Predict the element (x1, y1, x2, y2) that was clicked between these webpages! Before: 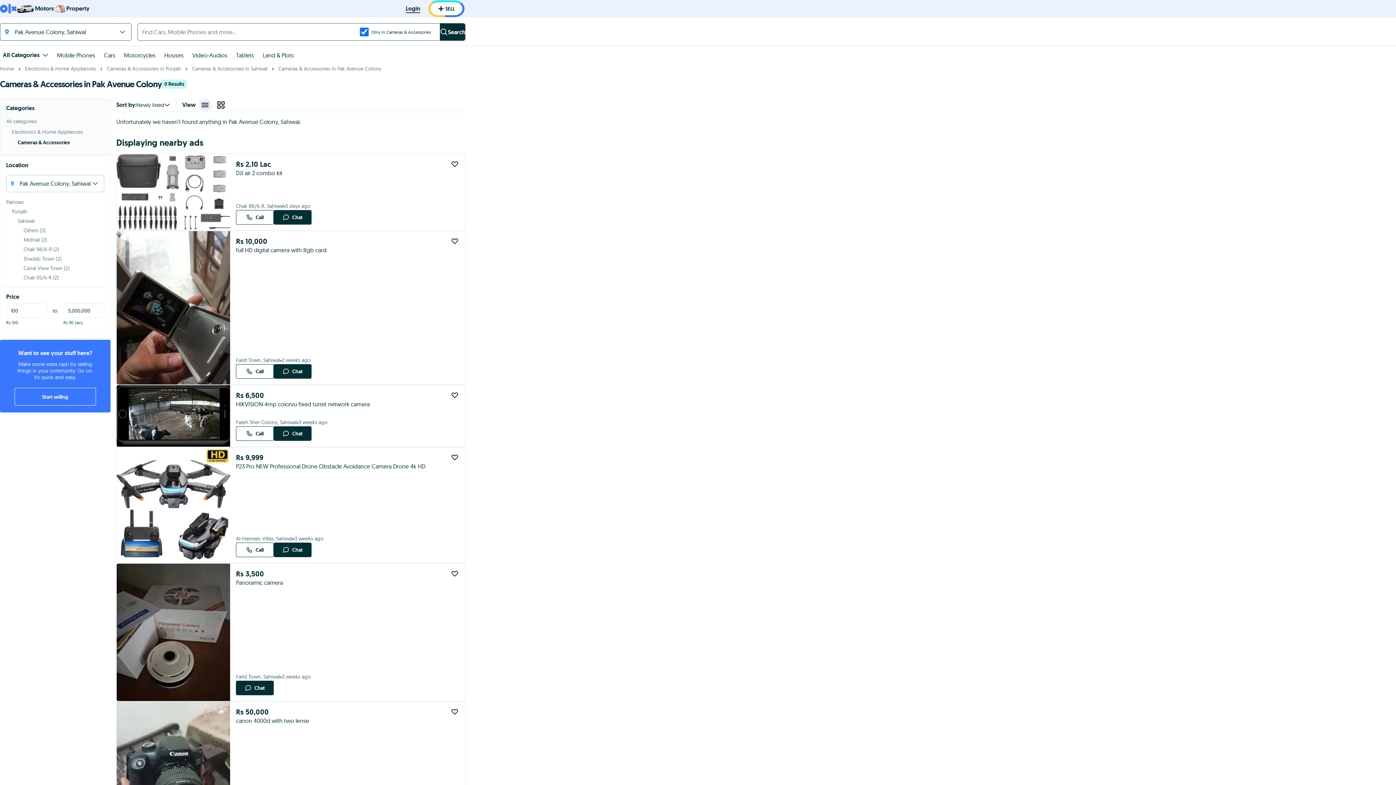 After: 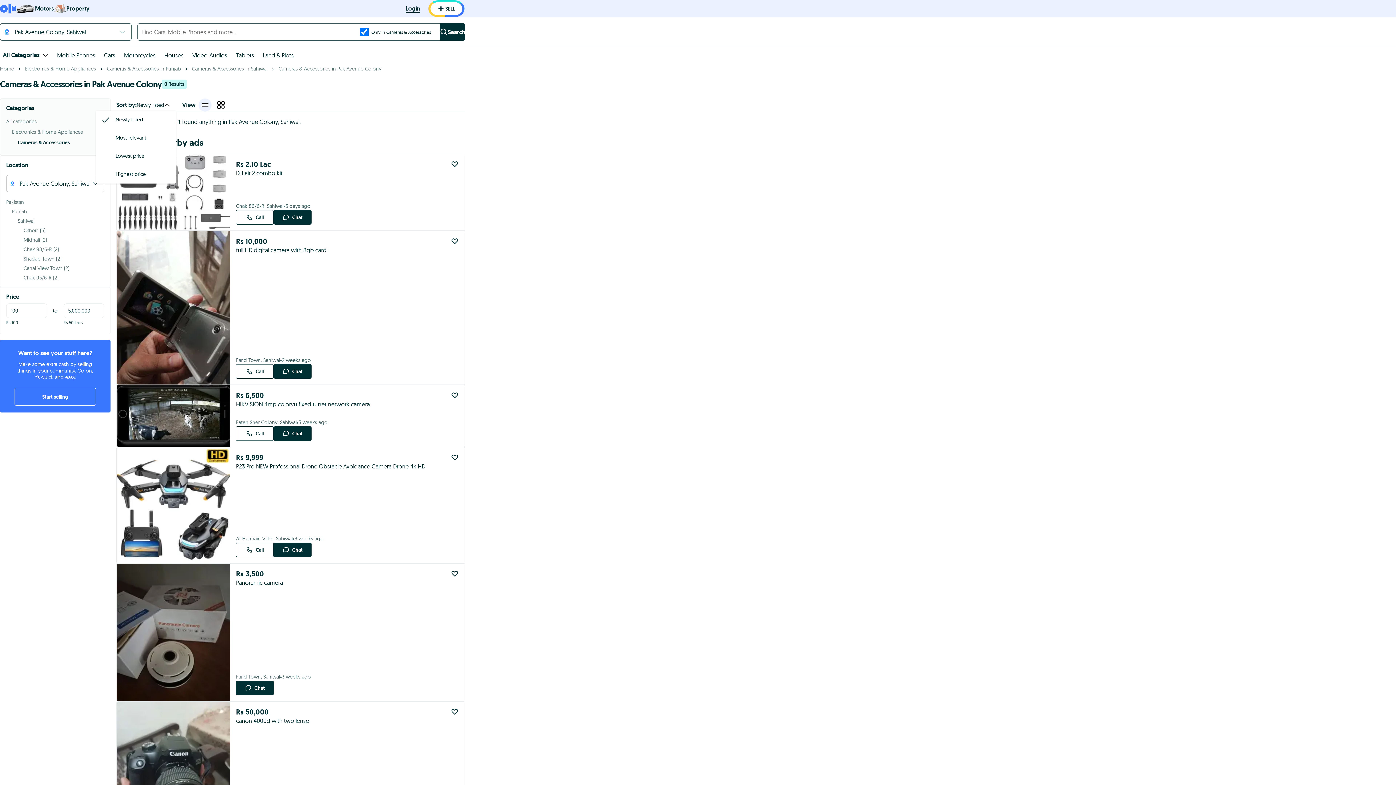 Action: label: Sort by:
Newly listed bbox: (116, 101, 170, 108)